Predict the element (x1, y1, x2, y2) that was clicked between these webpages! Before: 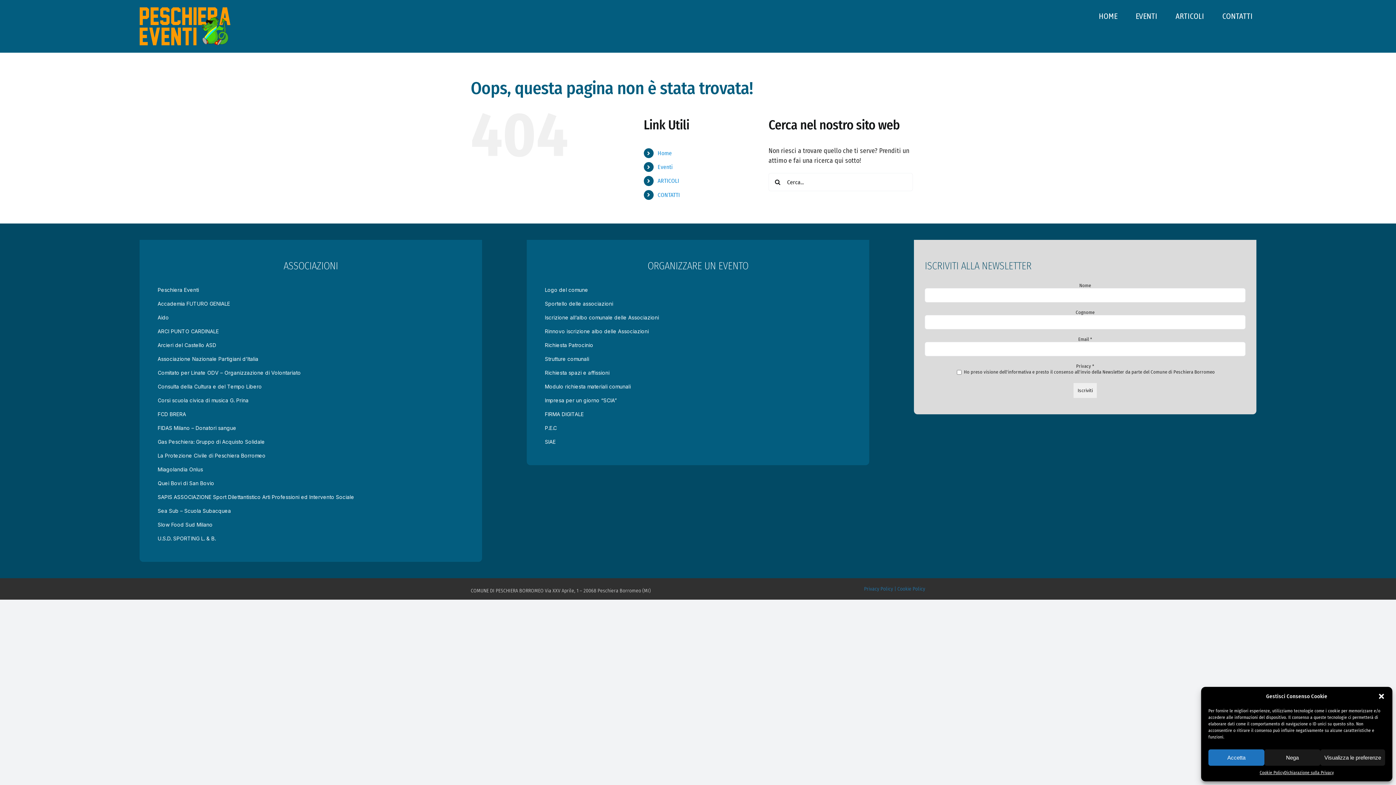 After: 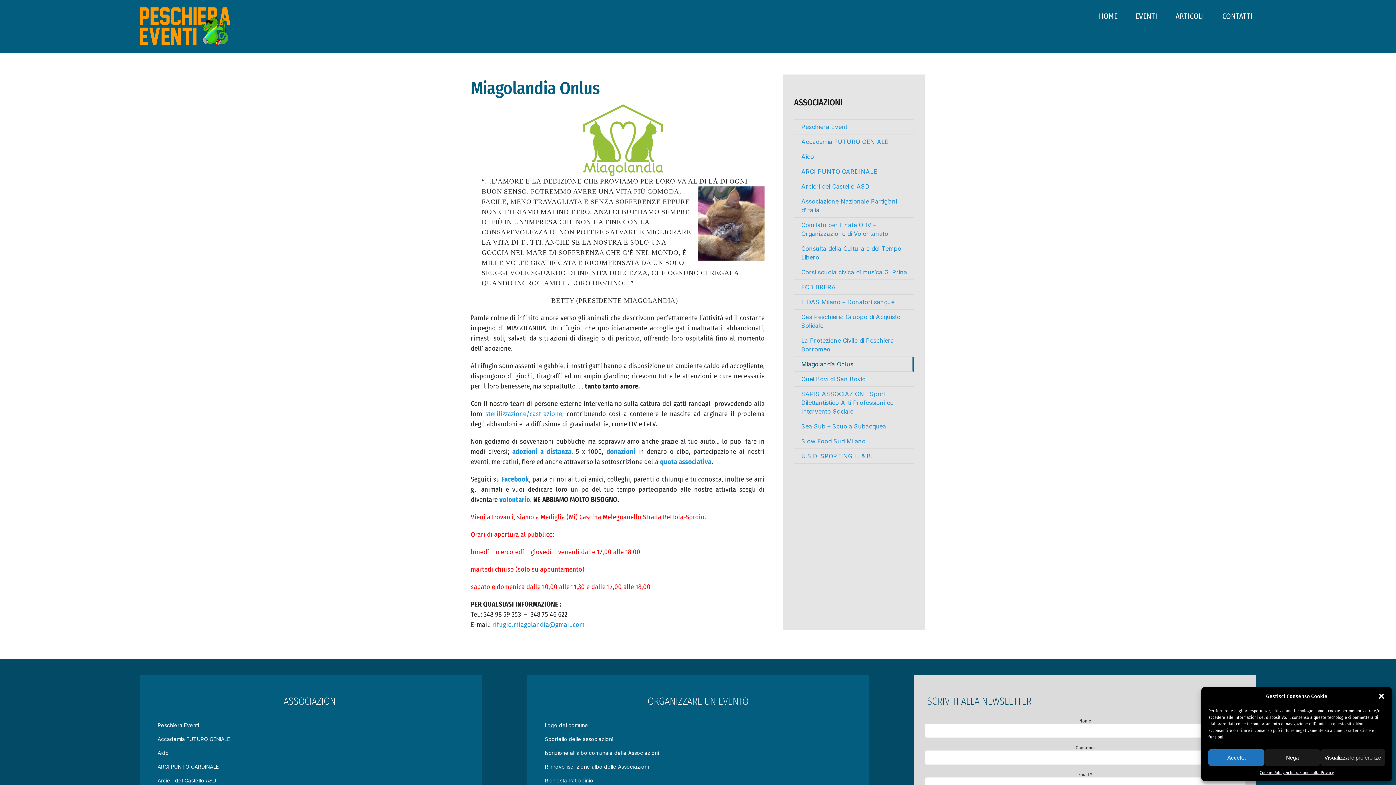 Action: bbox: (150, 462, 470, 476) label: Miagolandia Onlus